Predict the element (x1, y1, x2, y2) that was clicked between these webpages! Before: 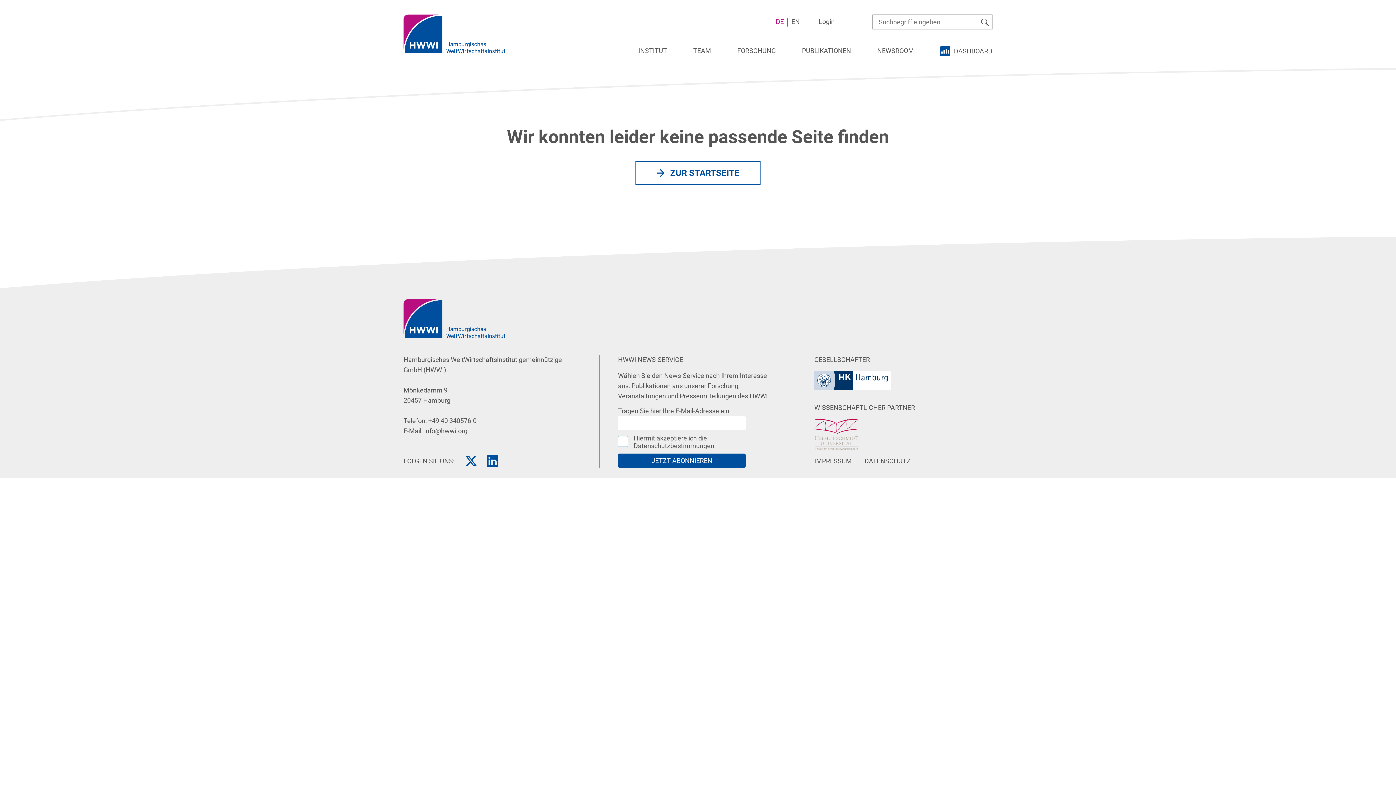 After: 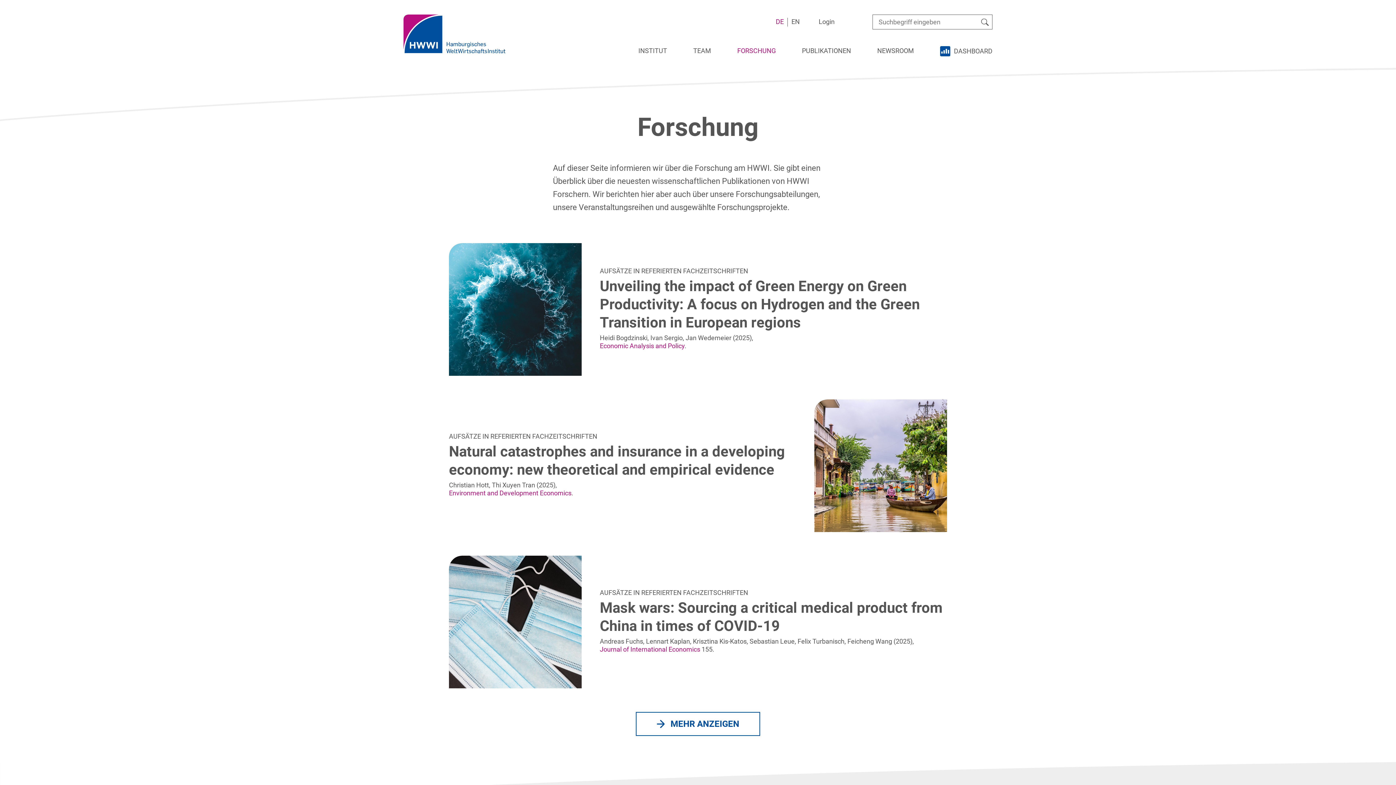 Action: bbox: (737, 47, 776, 54) label: FORSCHUNG